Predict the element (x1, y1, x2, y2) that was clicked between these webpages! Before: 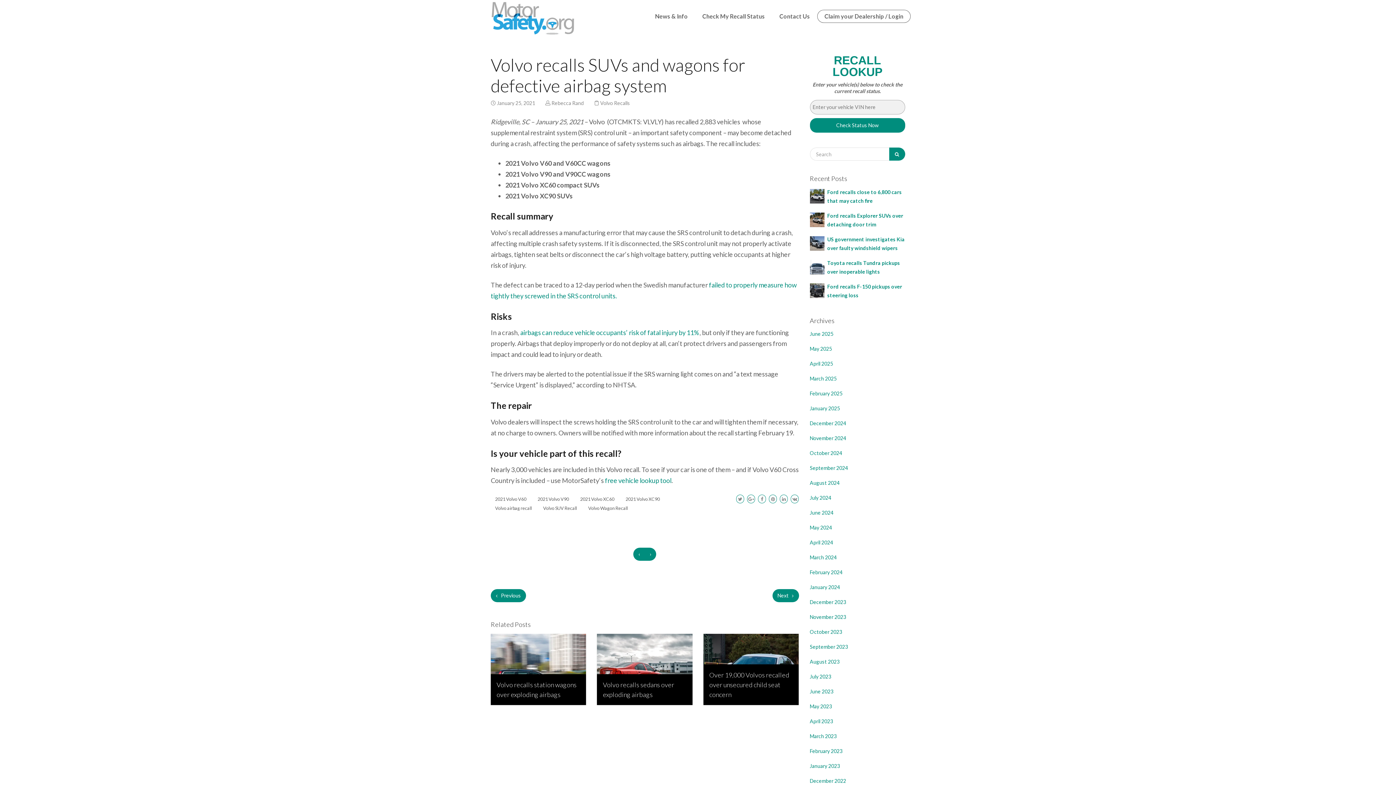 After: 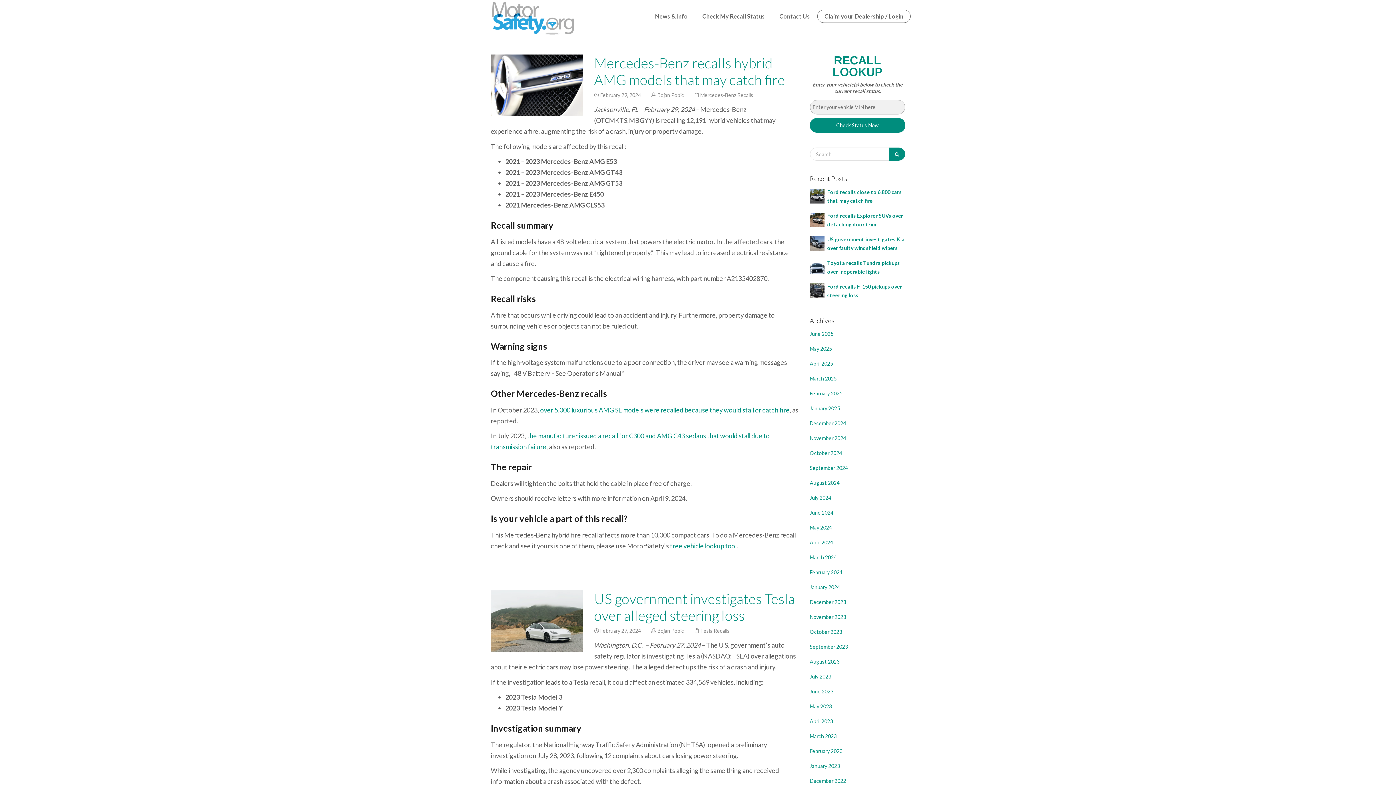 Action: bbox: (810, 569, 842, 575) label: February 2024